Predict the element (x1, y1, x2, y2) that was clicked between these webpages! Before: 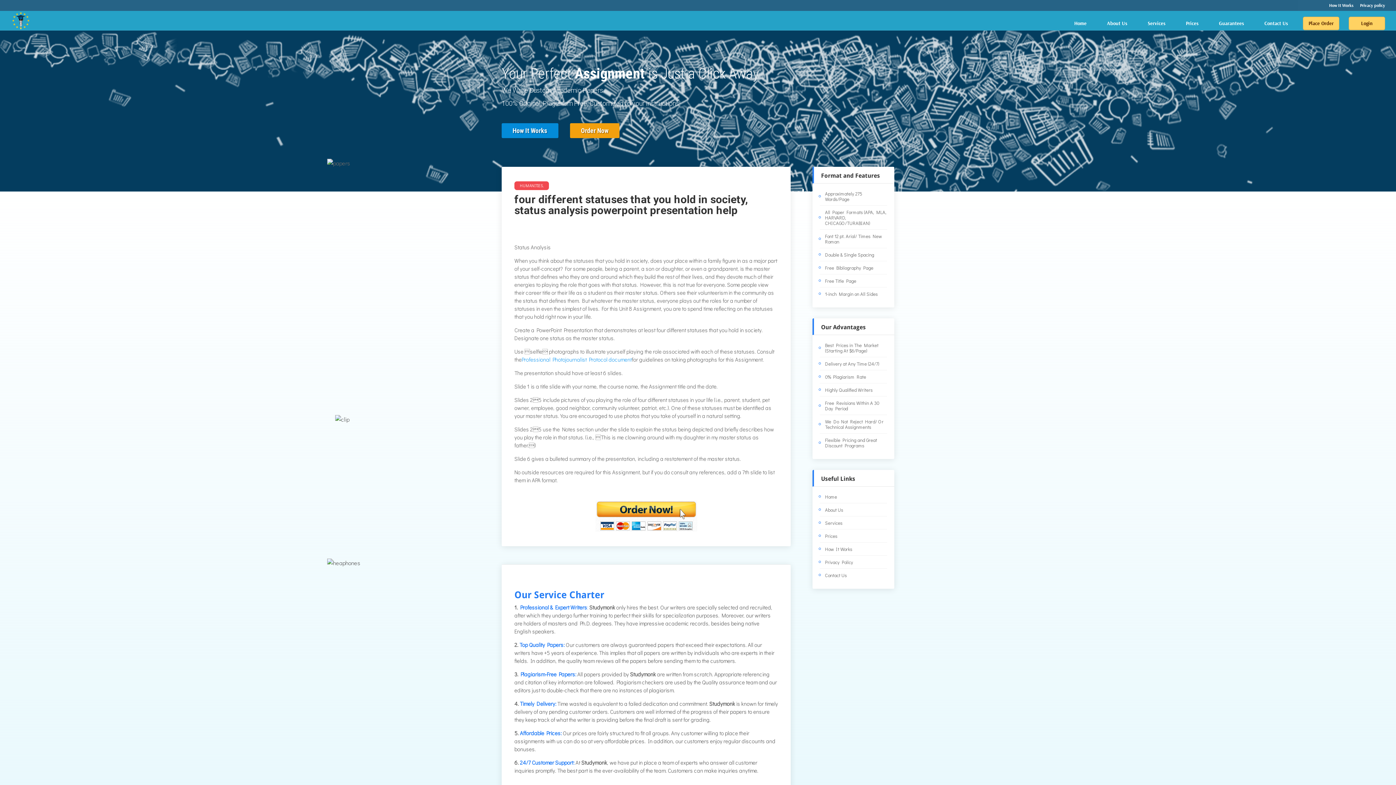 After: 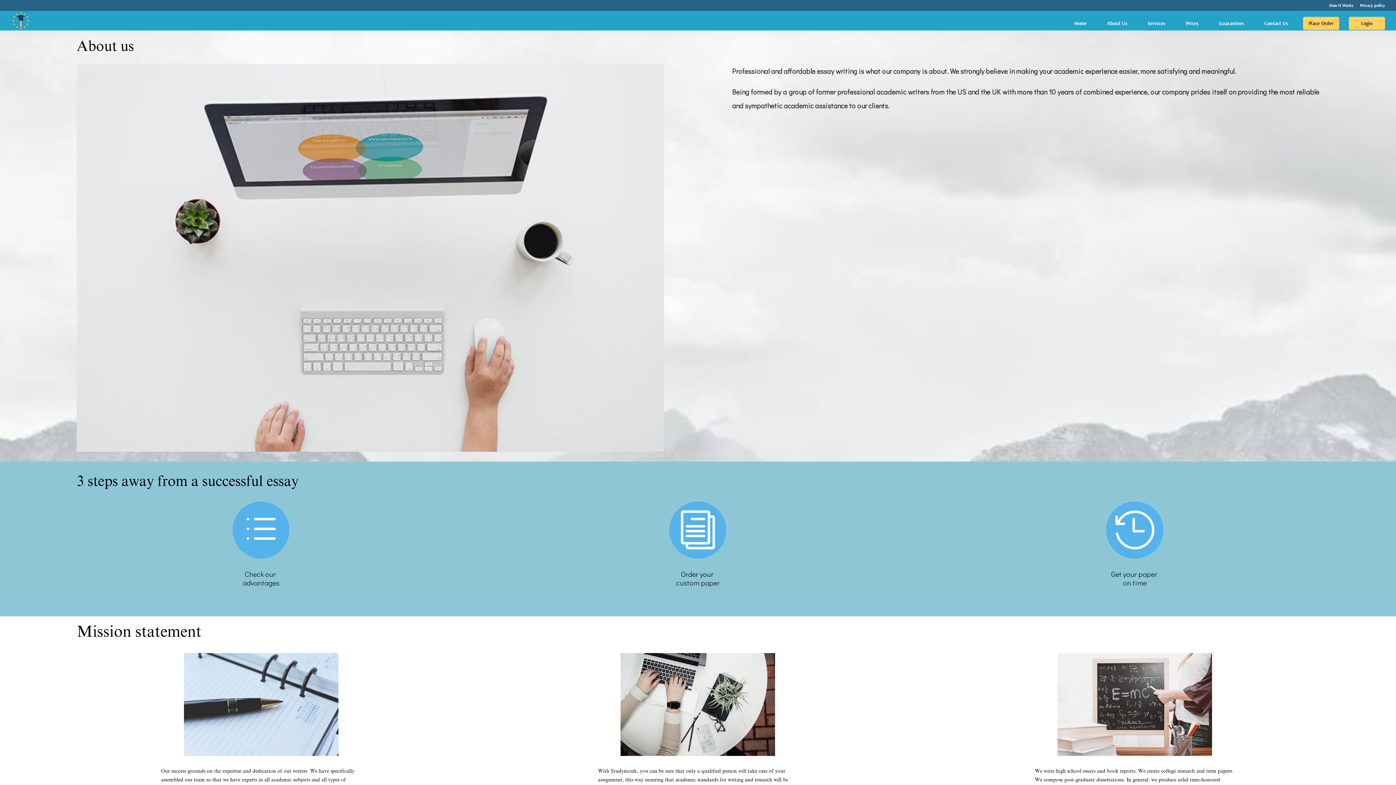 Action: bbox: (825, 506, 843, 512) label: About Us